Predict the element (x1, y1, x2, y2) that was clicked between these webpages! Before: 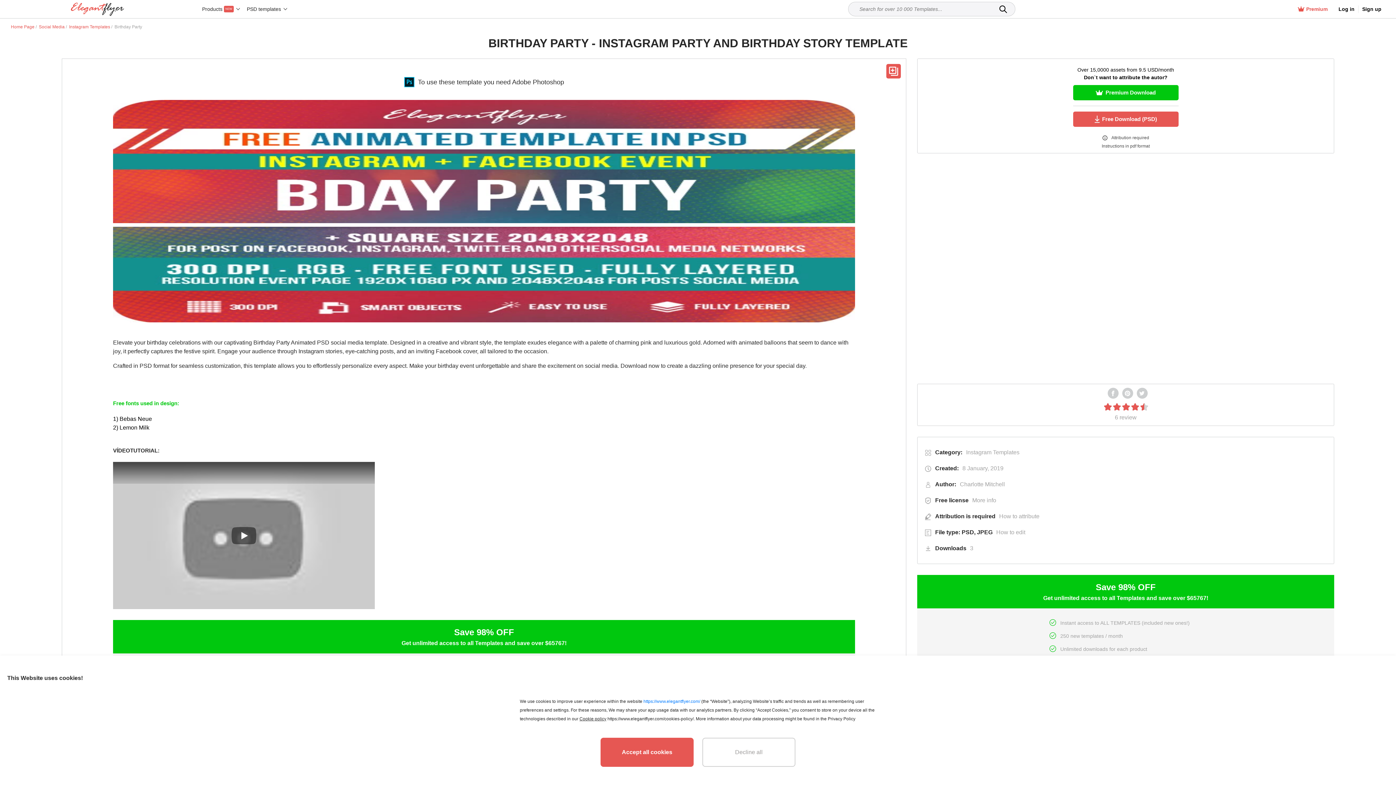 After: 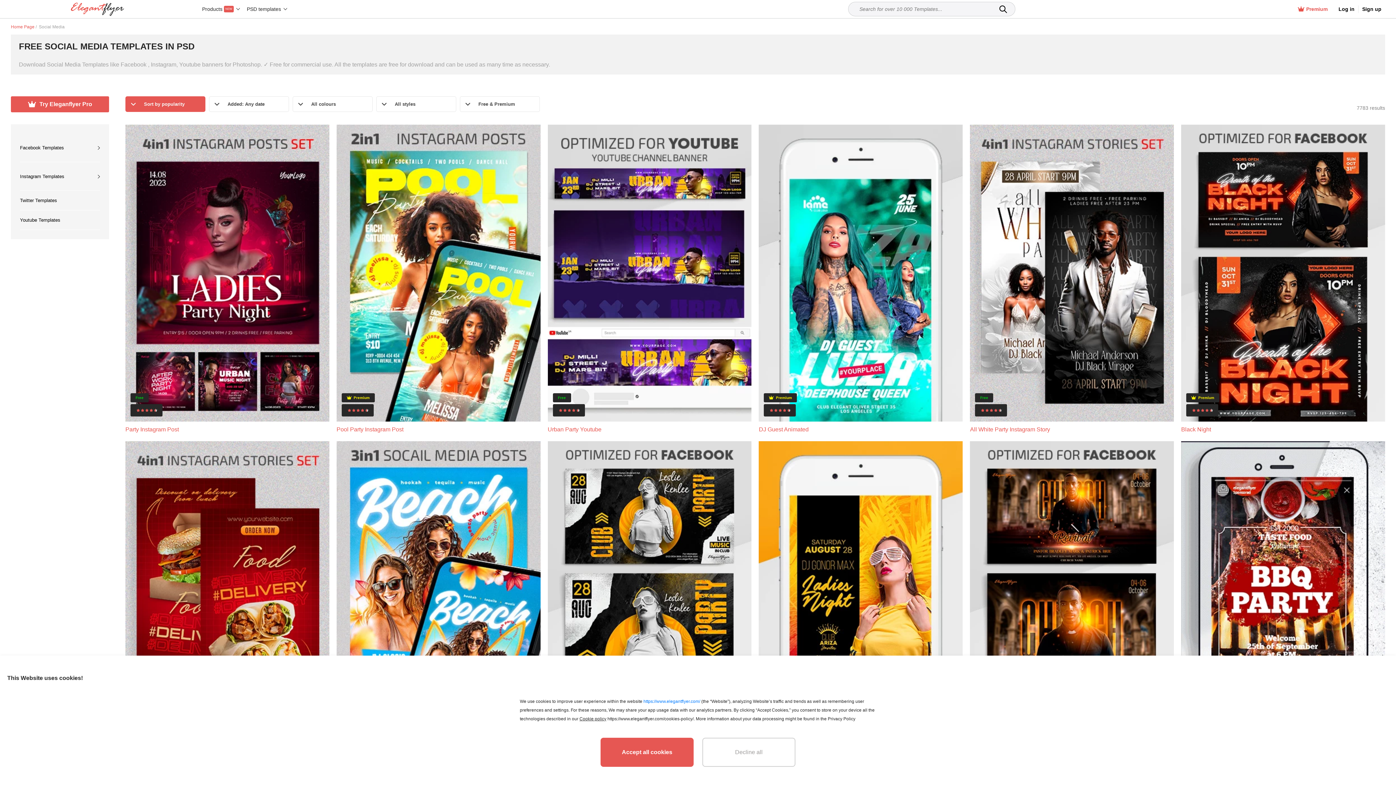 Action: label: Social Media bbox: (38, 24, 64, 29)